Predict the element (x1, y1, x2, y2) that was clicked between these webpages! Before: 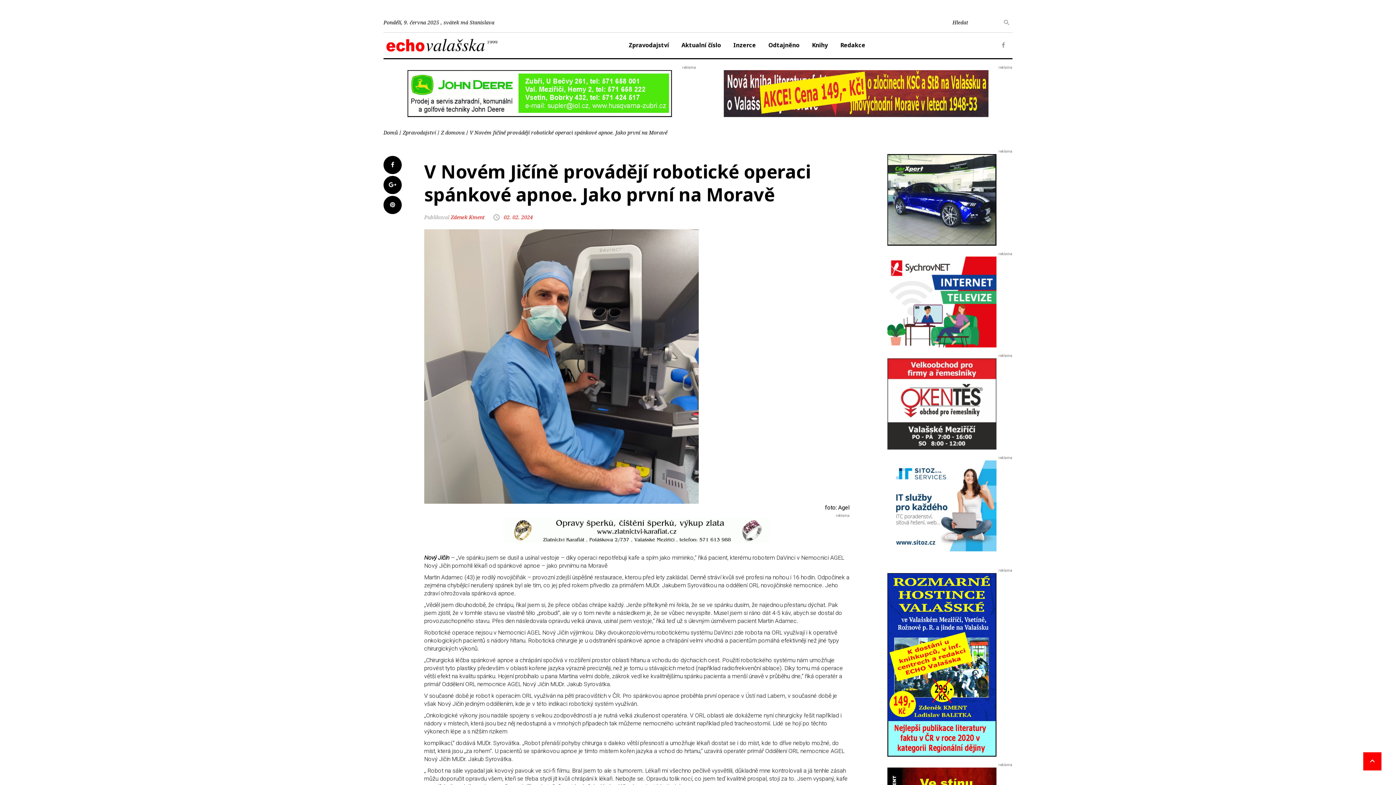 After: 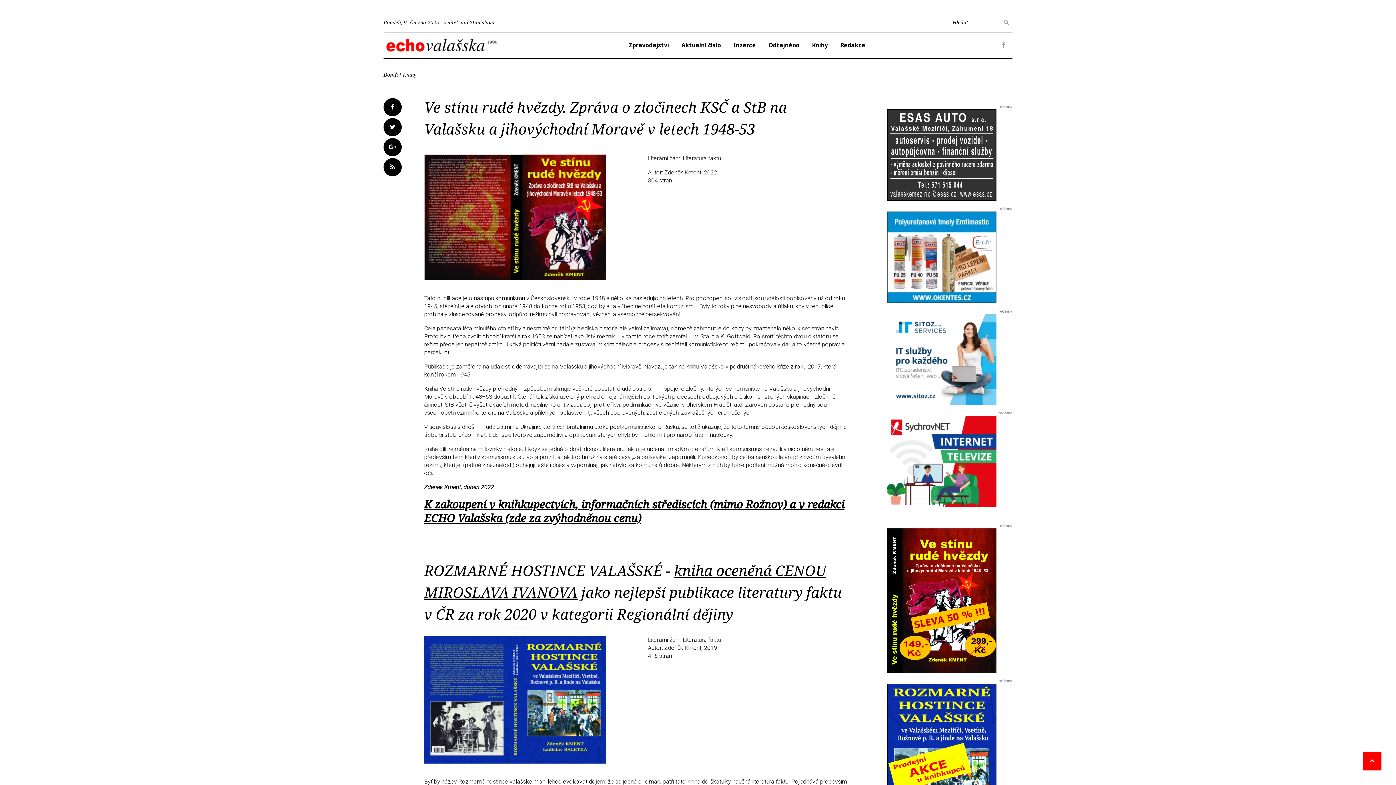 Action: label: Knihy bbox: (806, 32, 834, 58)